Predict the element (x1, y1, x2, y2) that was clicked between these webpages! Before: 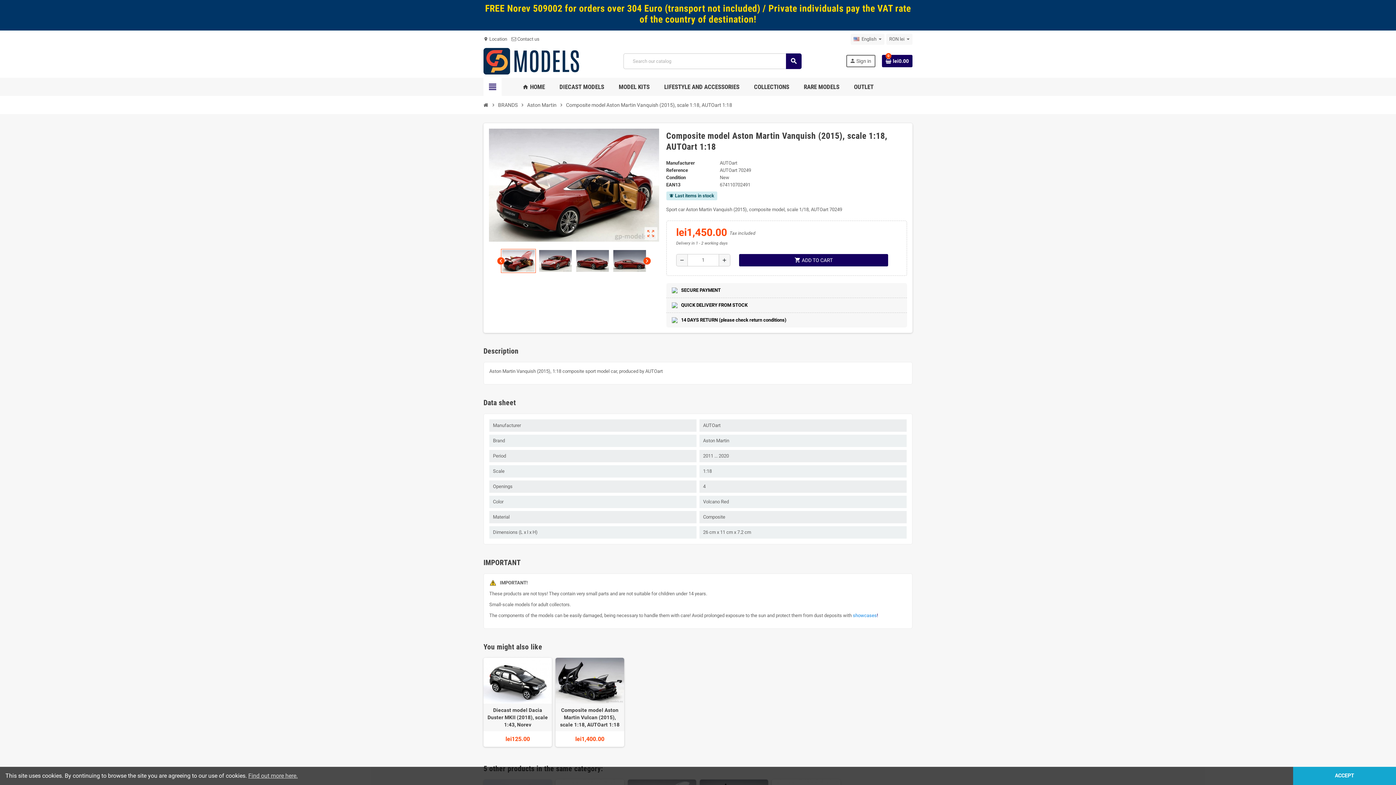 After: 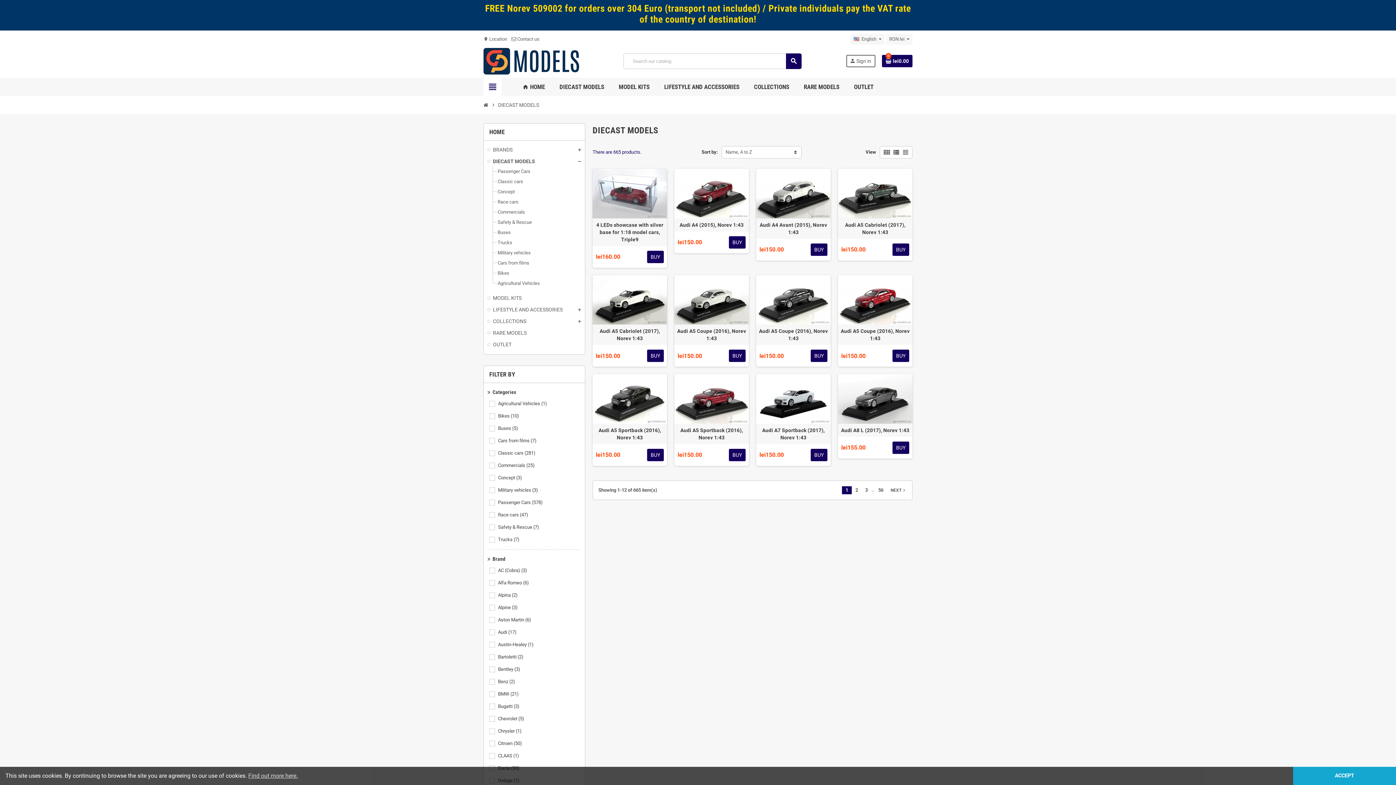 Action: bbox: (554, 77, 609, 95) label: DIECAST MODELS